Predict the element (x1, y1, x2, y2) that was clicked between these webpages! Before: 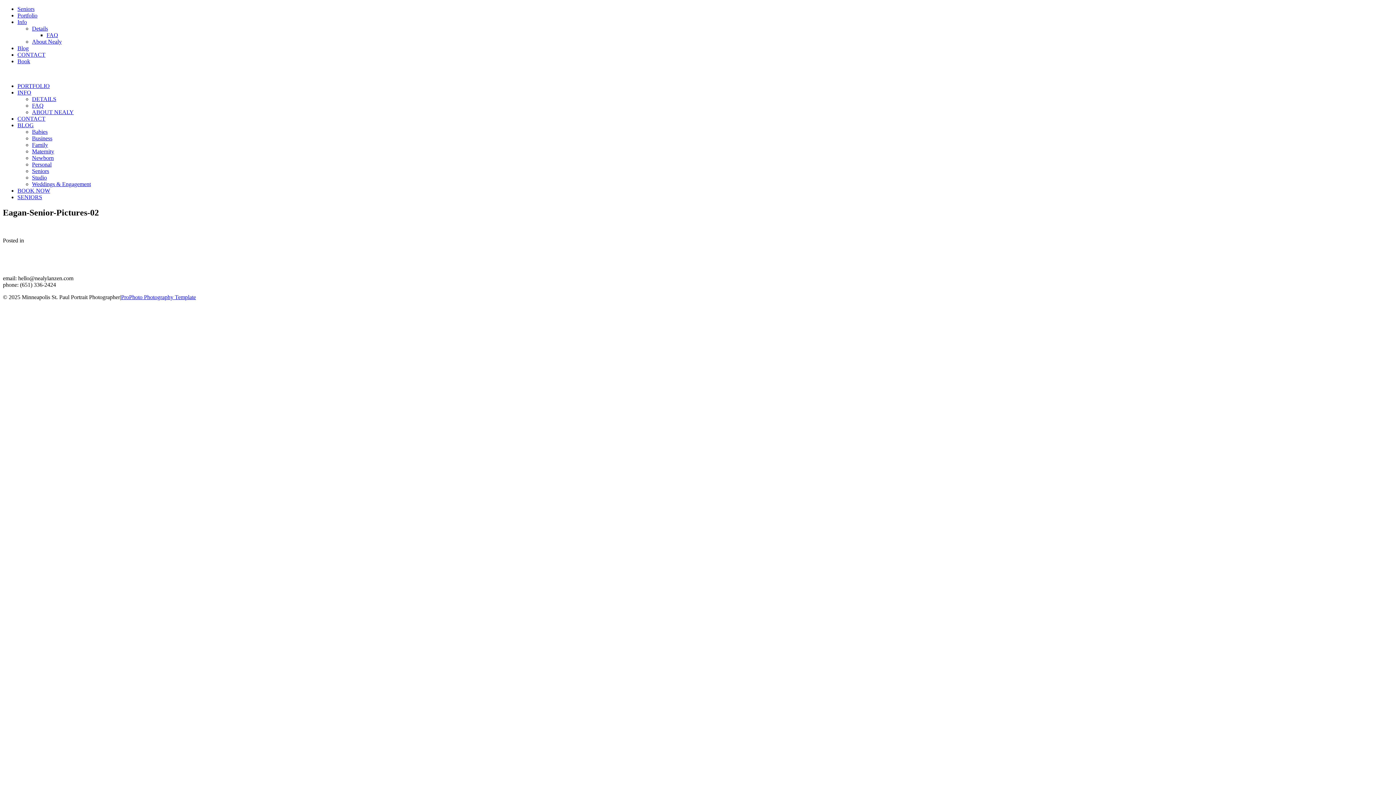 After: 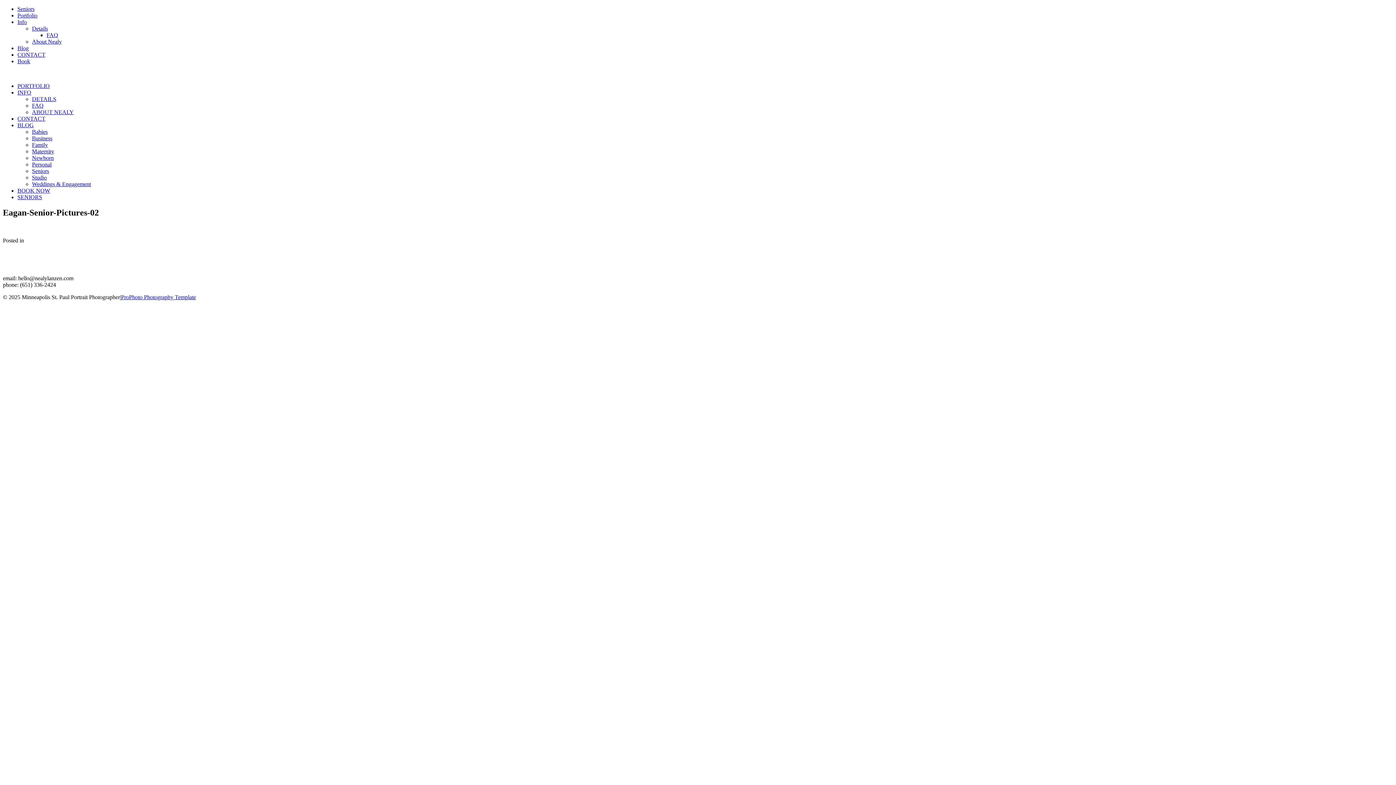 Action: label: Book bbox: (17, 58, 30, 64)